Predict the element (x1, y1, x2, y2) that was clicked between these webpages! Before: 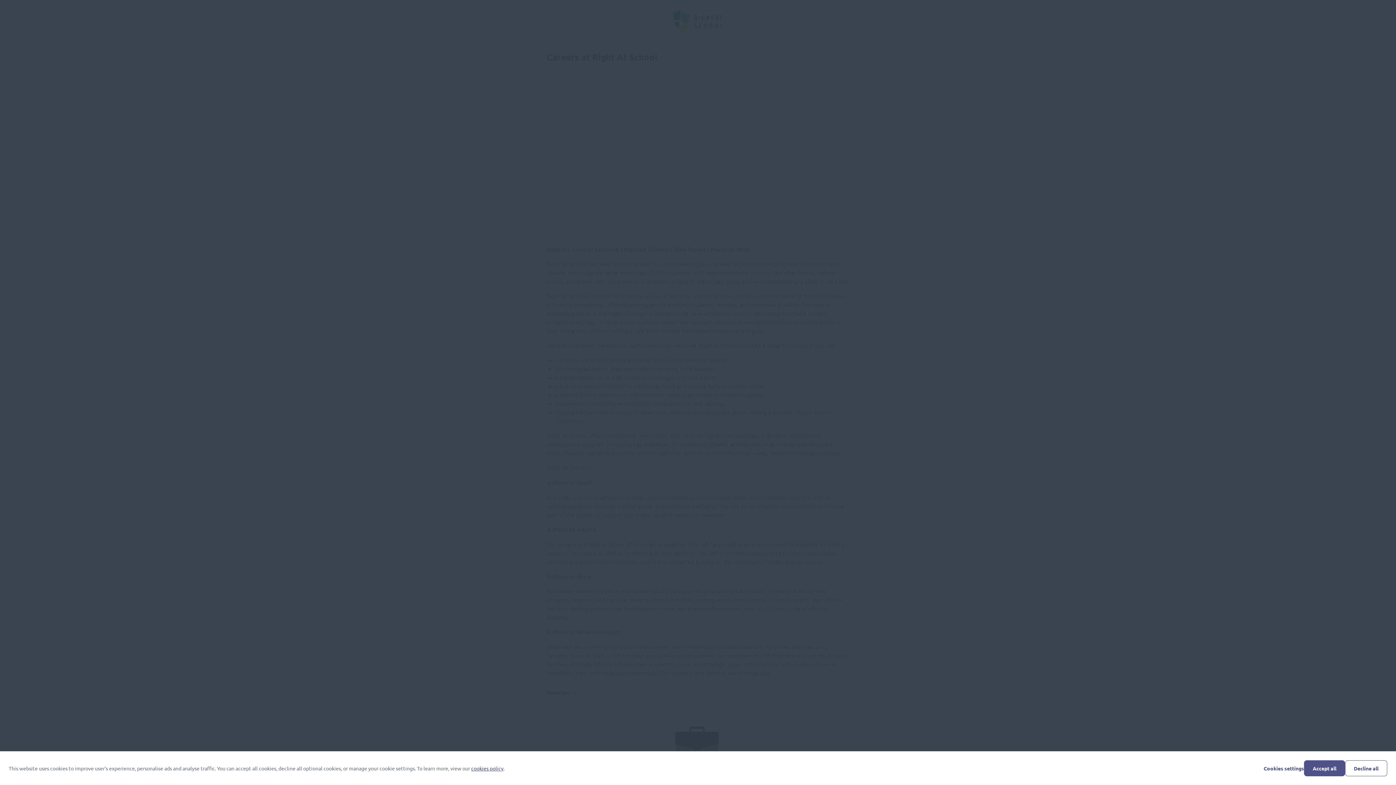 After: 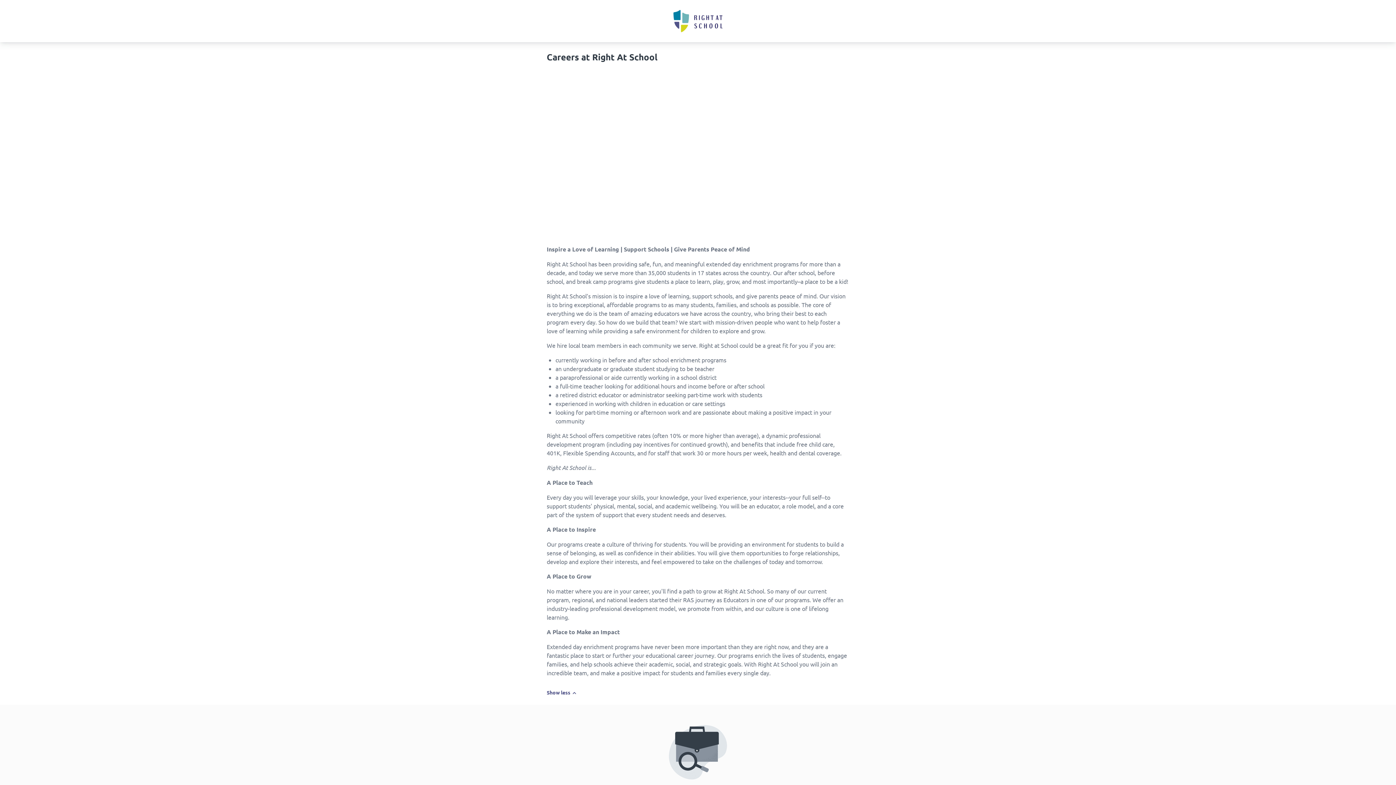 Action: bbox: (1304, 760, 1345, 776) label: Accept all